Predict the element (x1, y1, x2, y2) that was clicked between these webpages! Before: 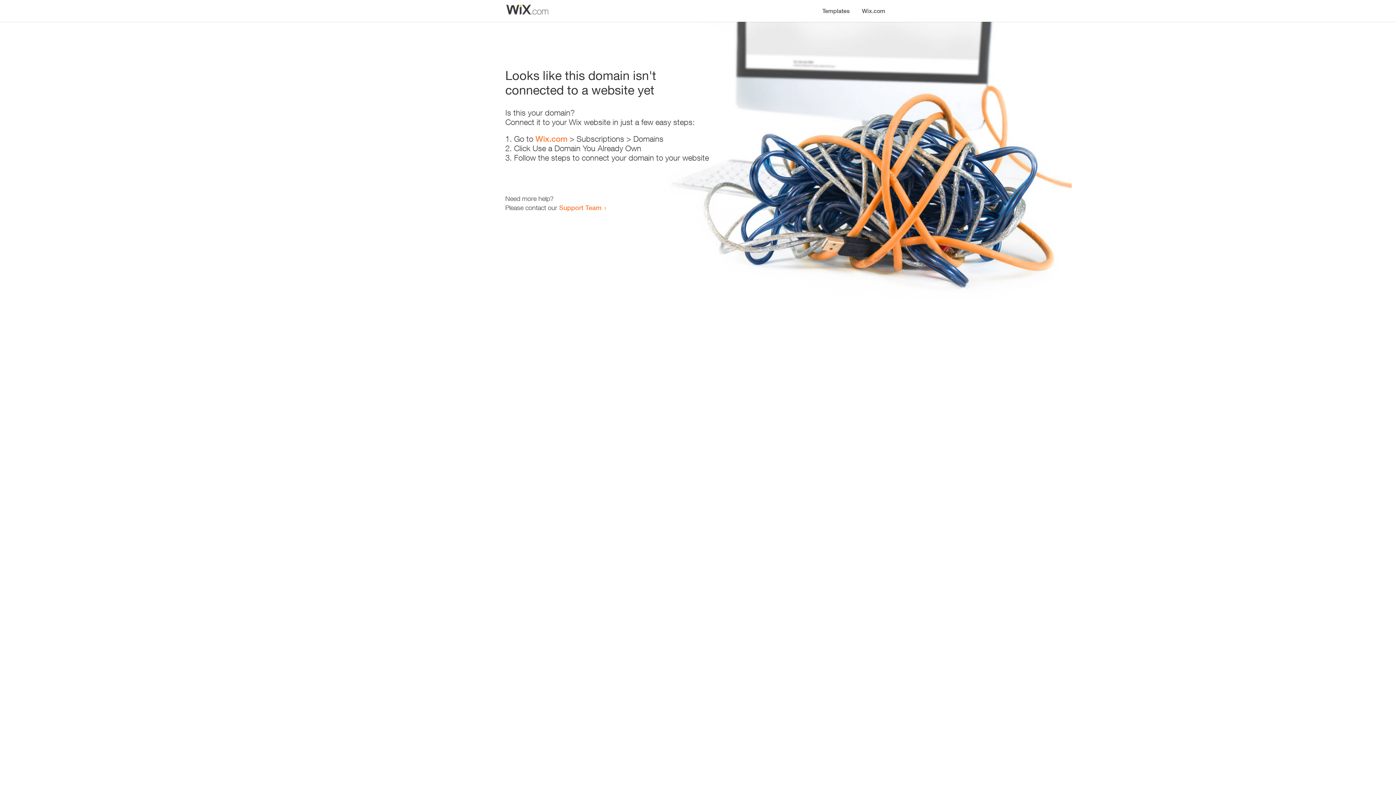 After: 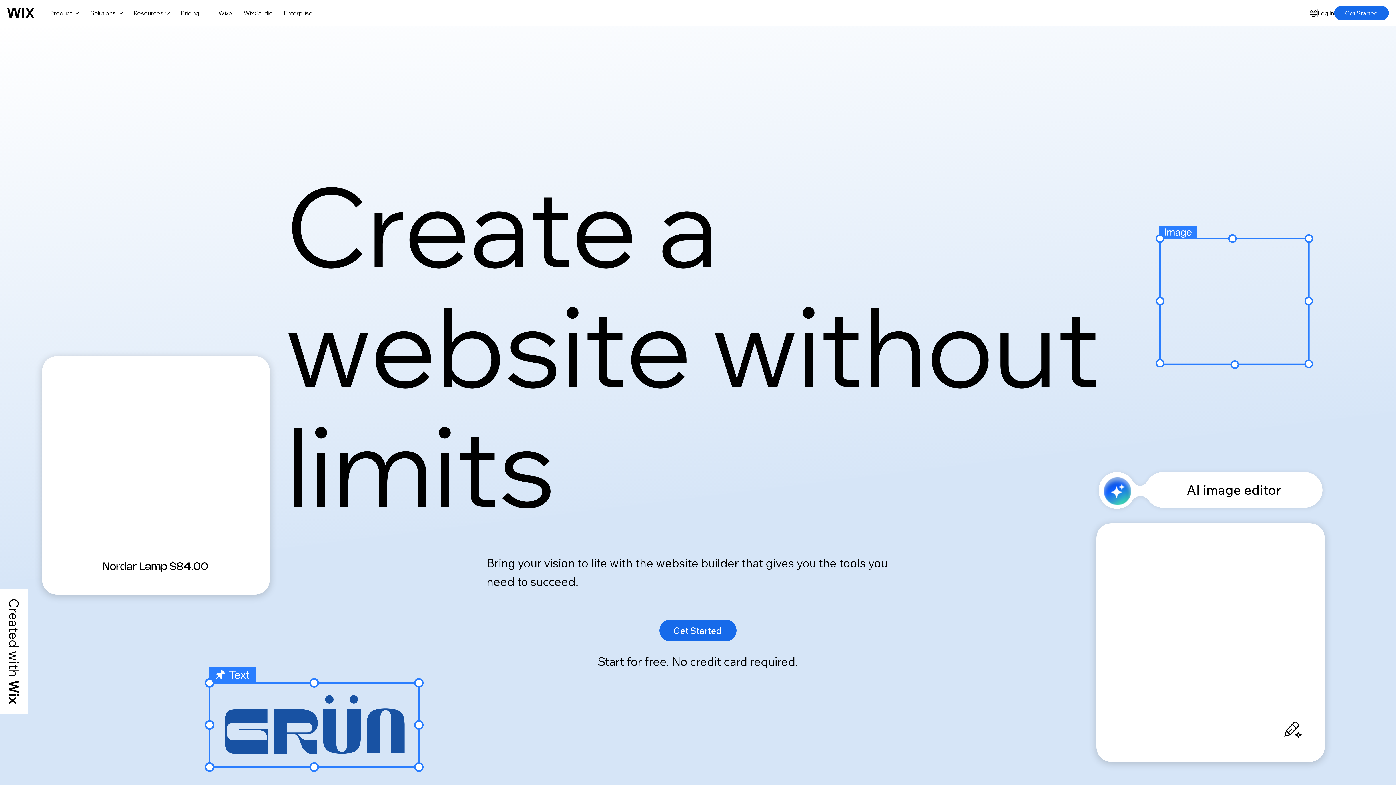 Action: bbox: (535, 134, 567, 143) label: Wix.com